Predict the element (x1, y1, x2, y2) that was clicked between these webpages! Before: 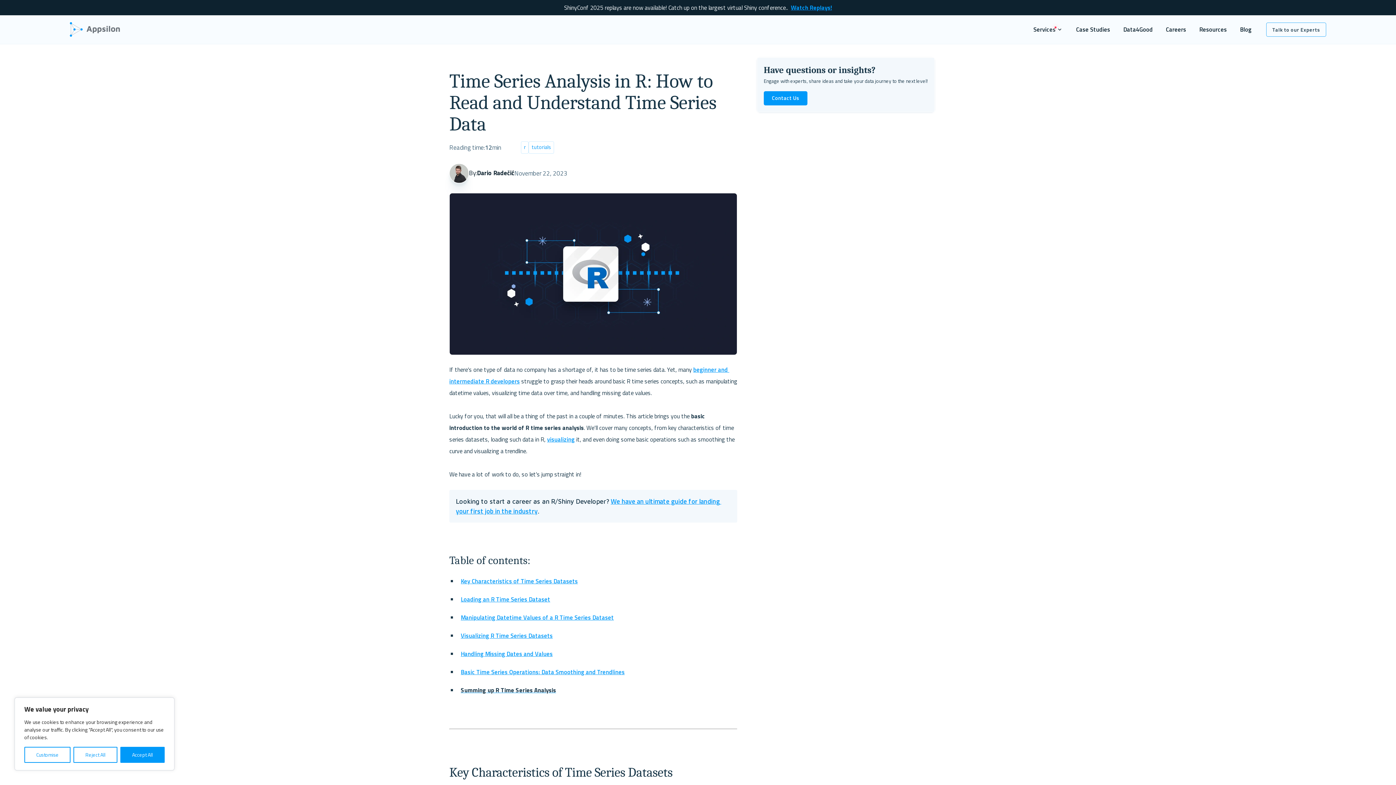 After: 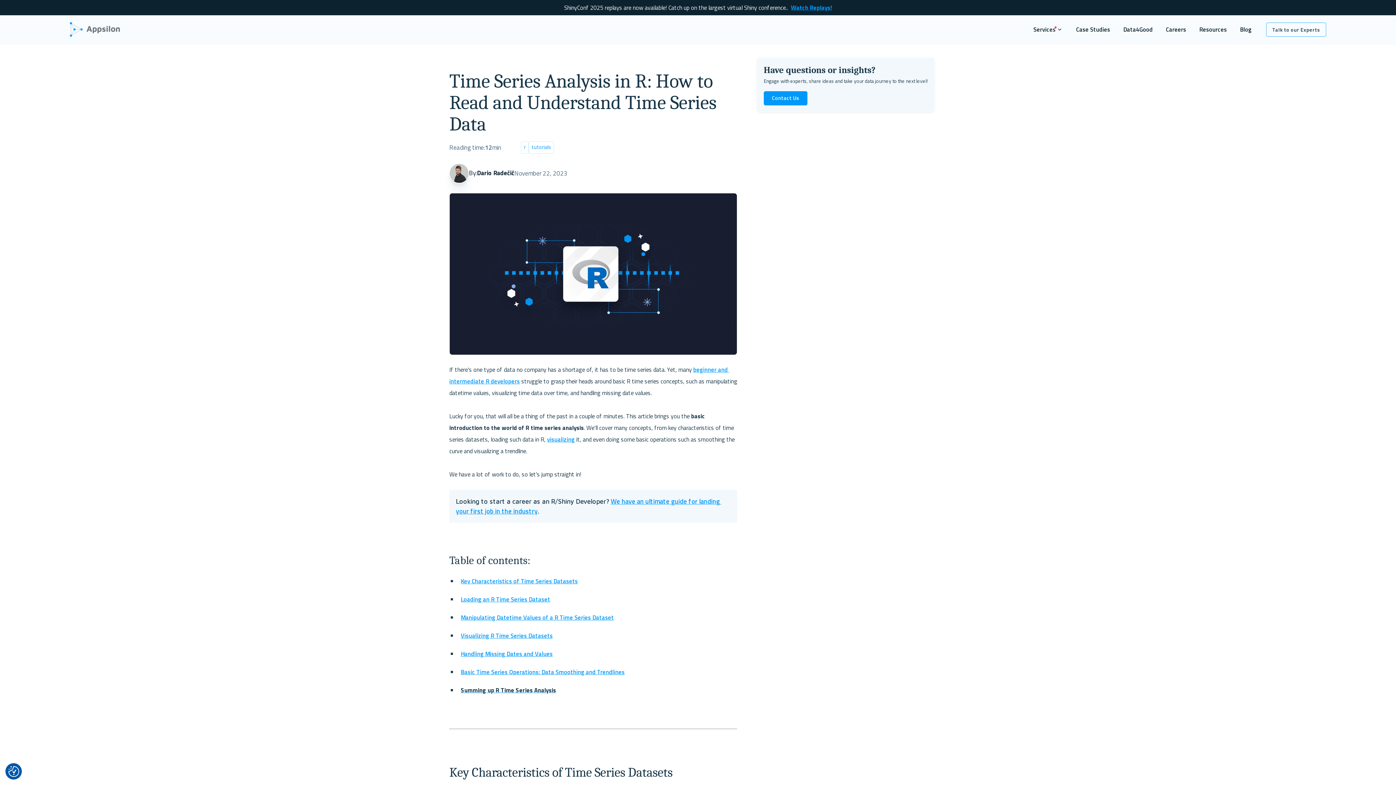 Action: bbox: (120, 747, 164, 763) label: Accept All